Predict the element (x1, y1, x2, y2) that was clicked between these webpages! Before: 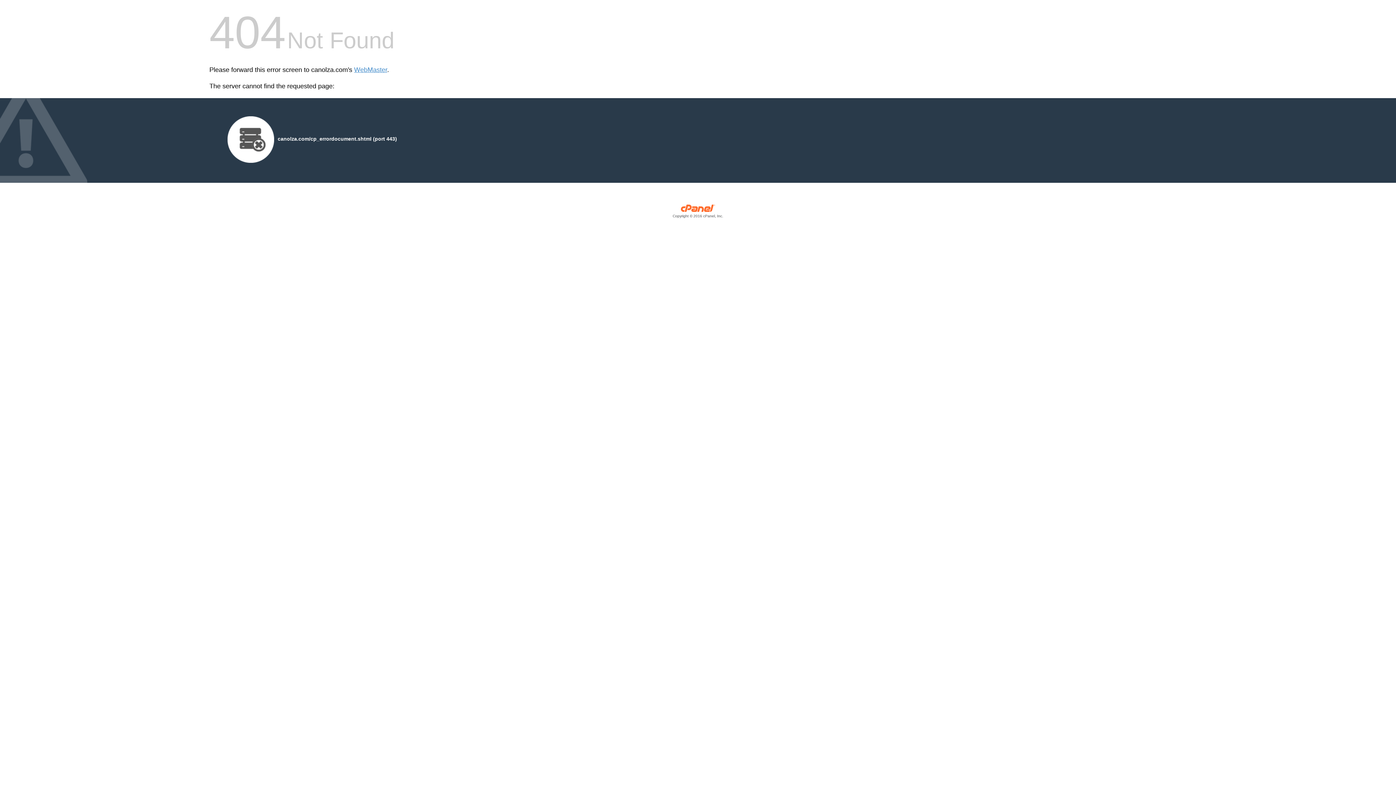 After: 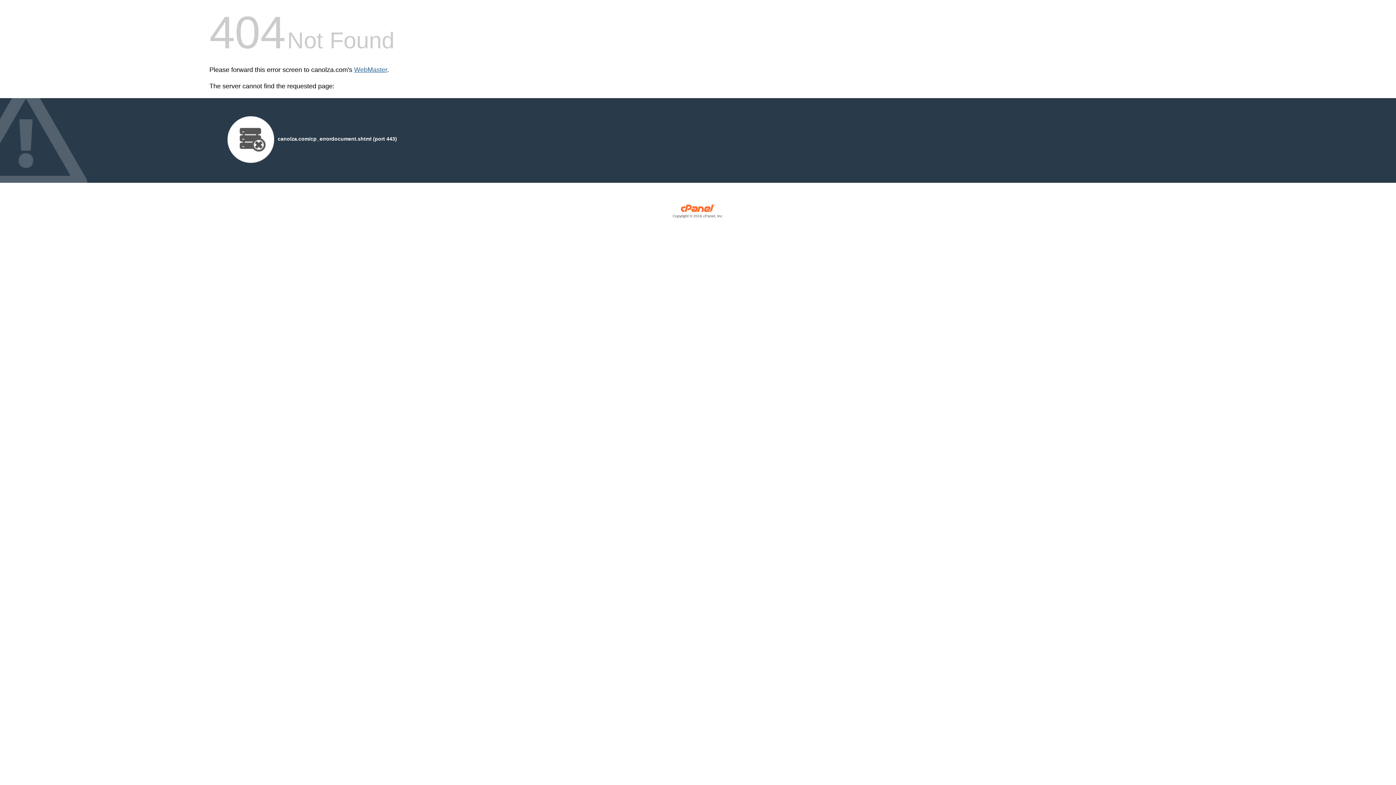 Action: label: WebMaster bbox: (354, 66, 387, 73)